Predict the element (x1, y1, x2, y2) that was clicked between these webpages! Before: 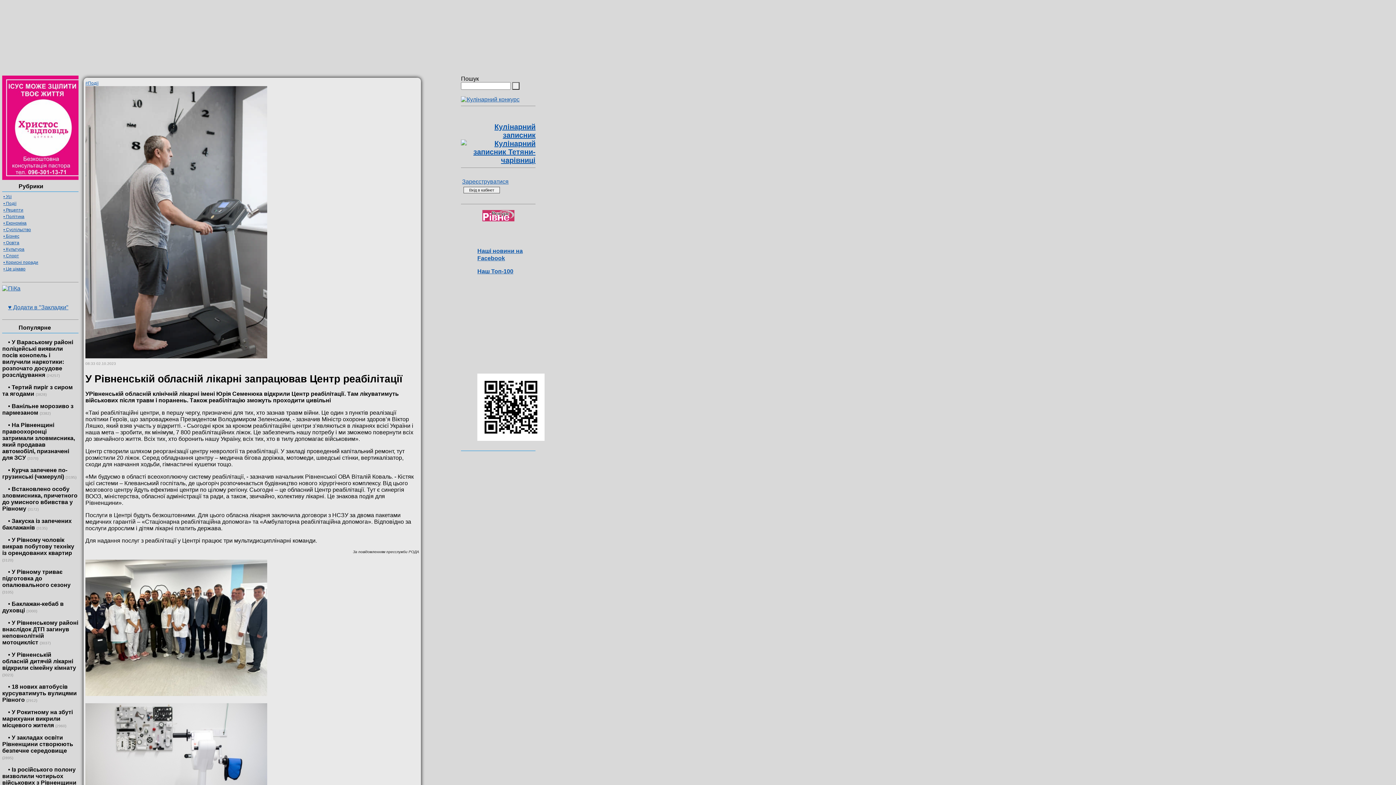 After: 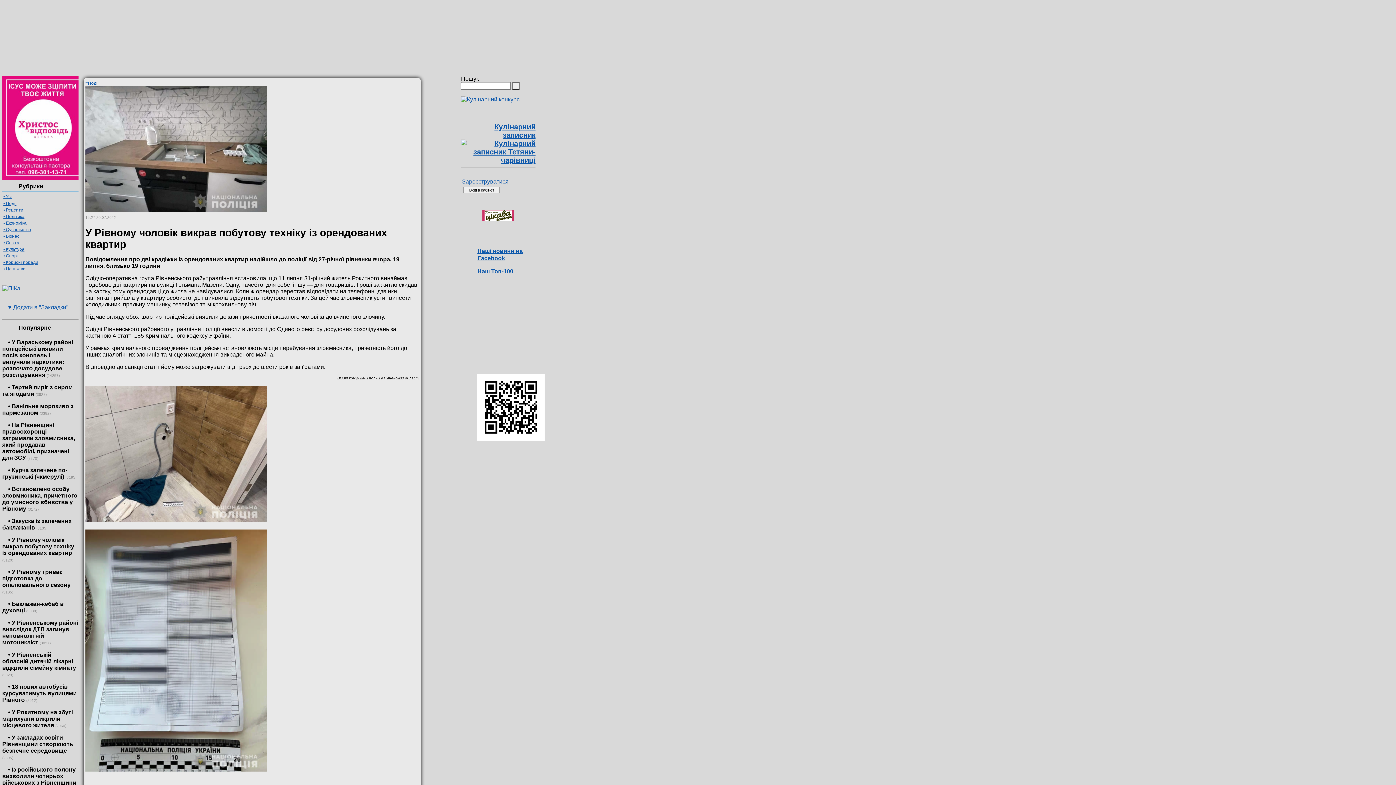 Action: label: У Рівному чоловік викрав побутову техніку із орендованих квартир bbox: (2, 536, 74, 556)